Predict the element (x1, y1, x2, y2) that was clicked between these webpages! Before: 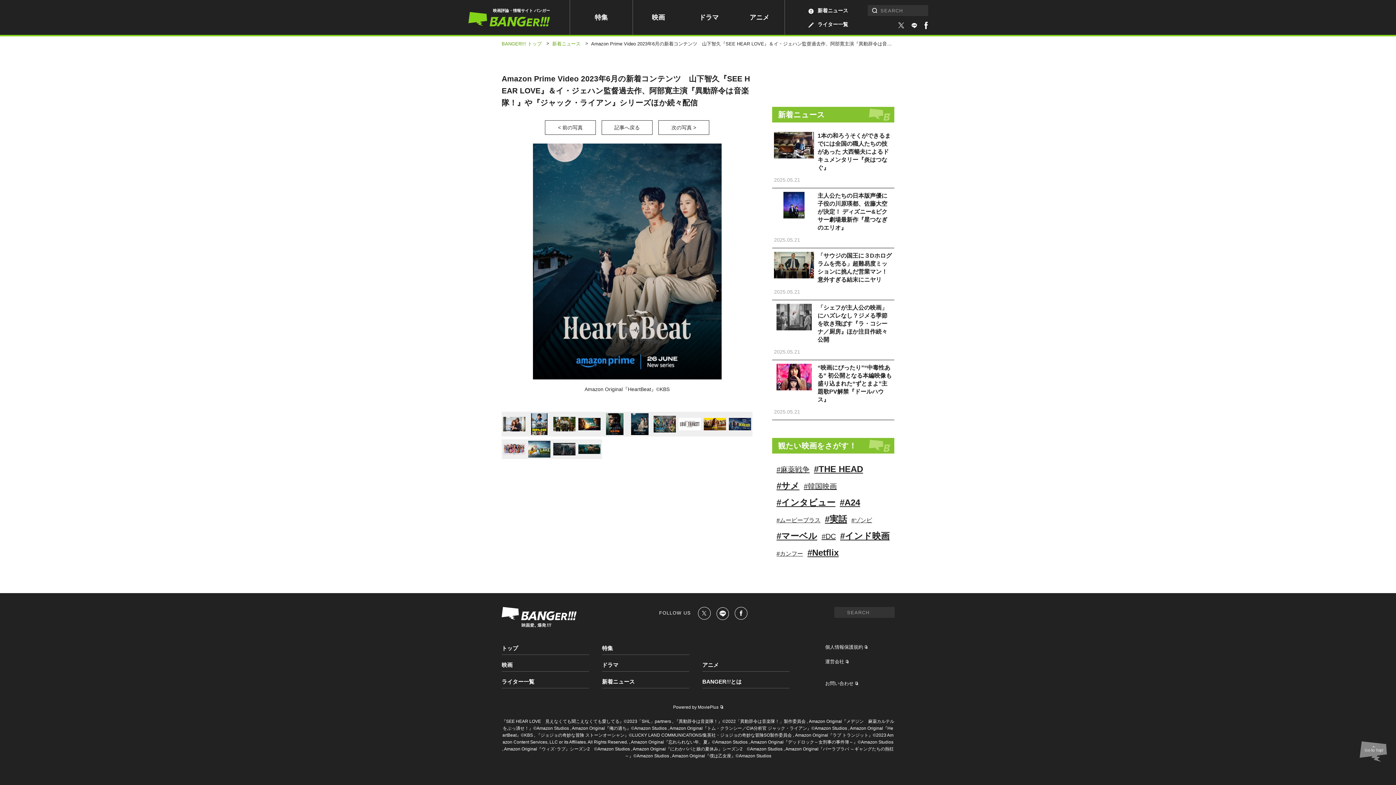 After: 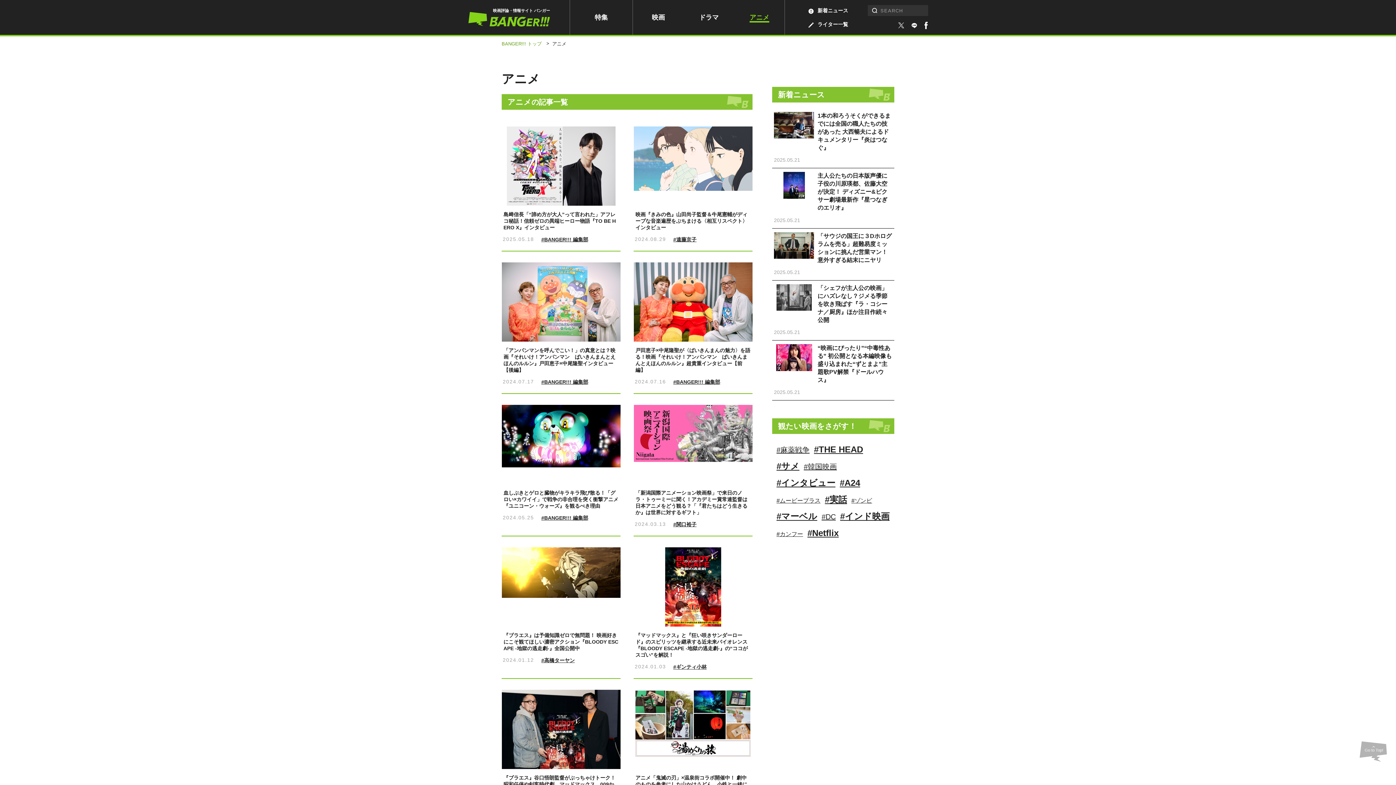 Action: bbox: (749, 12, 769, 22) label: アニメ